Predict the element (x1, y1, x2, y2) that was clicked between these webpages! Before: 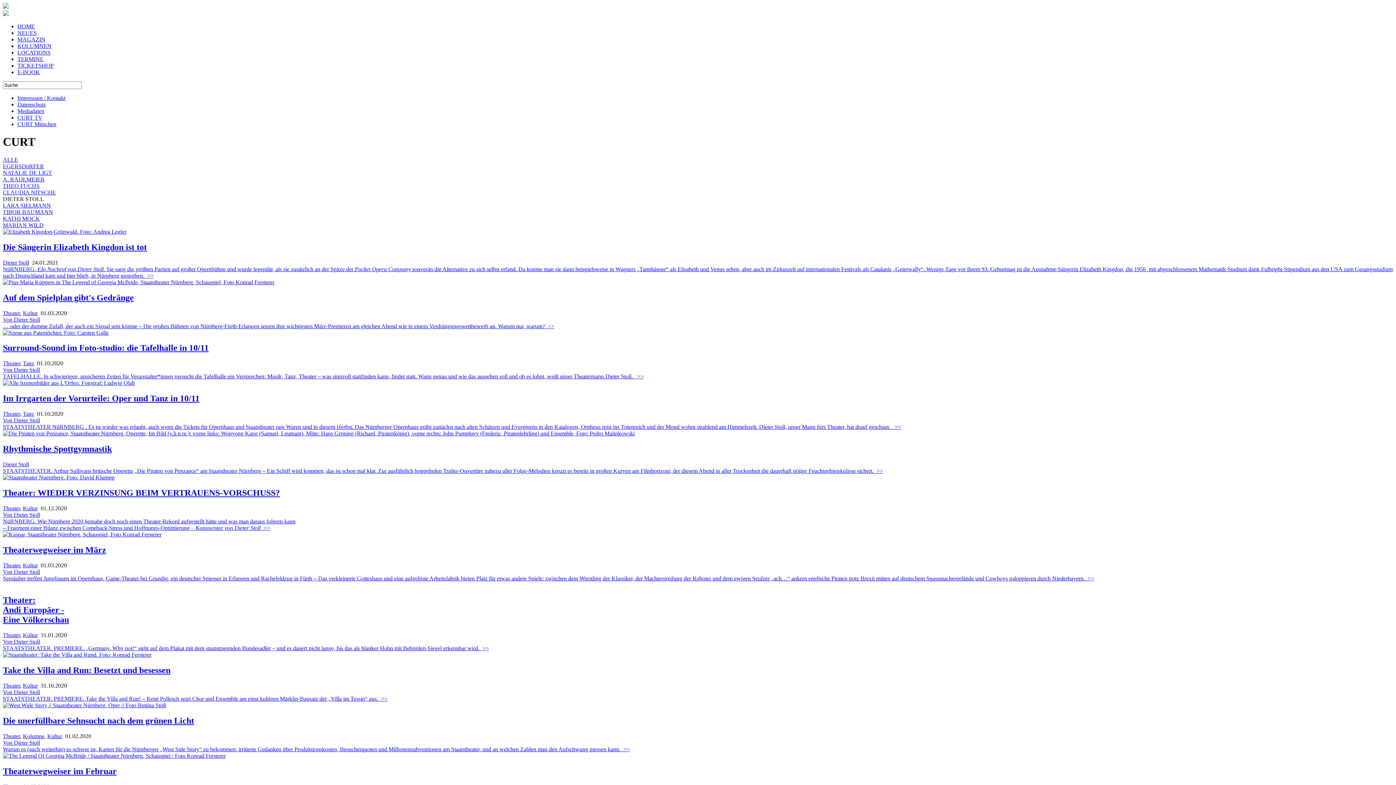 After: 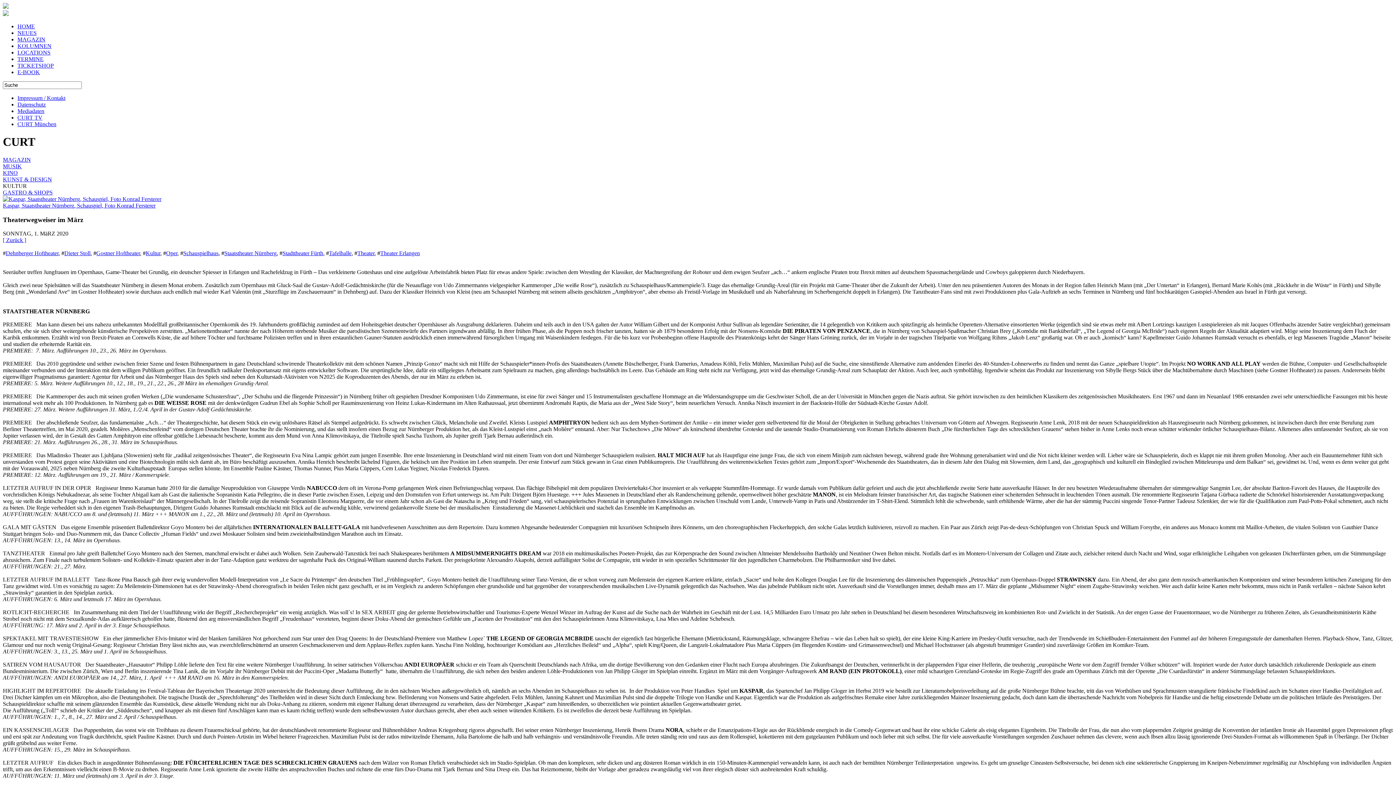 Action: label: Seeräuber treffen Jungfrauen im Opernhaus, Game-Theater bei Grundig, ein deutscher Spiesser in Erlangen und Rachefeldzug in Fürth – Das verkleinerte Gotteshaus und eine aufgelöste Arbeitsfabrik bieten Platz für etwas andere Spiele: zwischen dem Wrestling der Klassiker, der Machtergreifung der Roboter und dem ewigen Seufzer „ach…“ ankern englische Piraten trotz Brexit mitten auf deutschem Spassmachergelände und Cowboys galoppieren durch Niederbayern.  >> bbox: (2, 575, 1094, 581)